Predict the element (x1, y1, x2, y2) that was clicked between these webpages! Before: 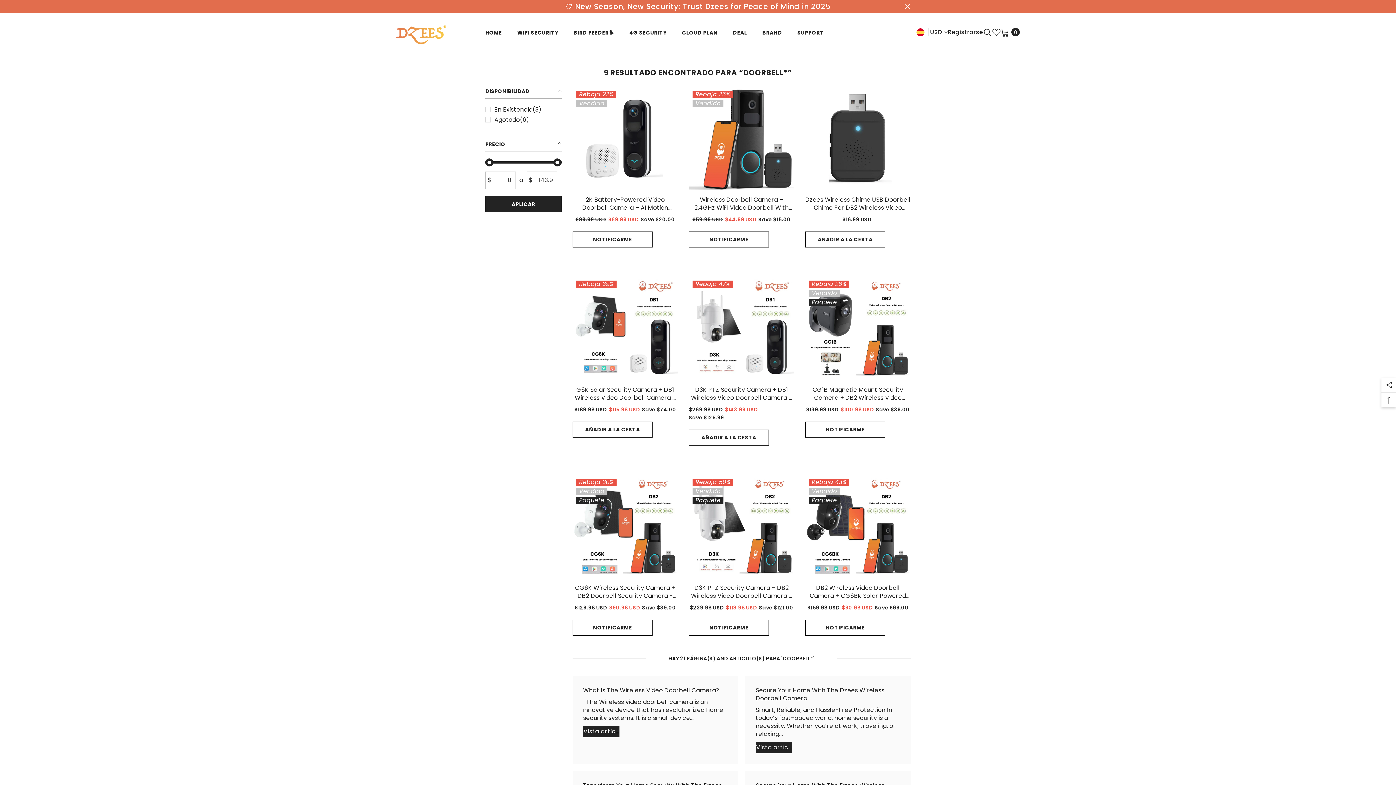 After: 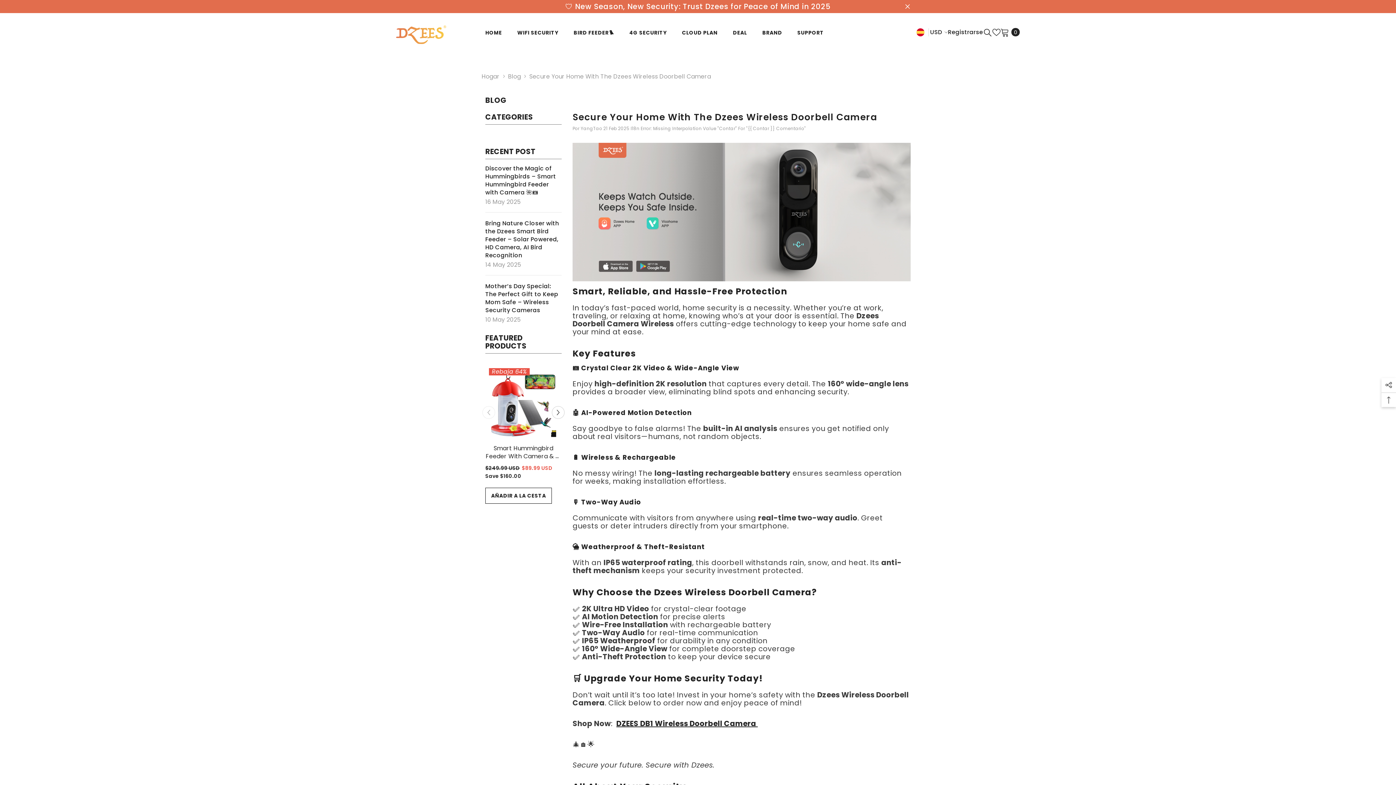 Action: bbox: (756, 687, 900, 703) label: Secure Your Home With The Dzees Wireless Doorbell Camera